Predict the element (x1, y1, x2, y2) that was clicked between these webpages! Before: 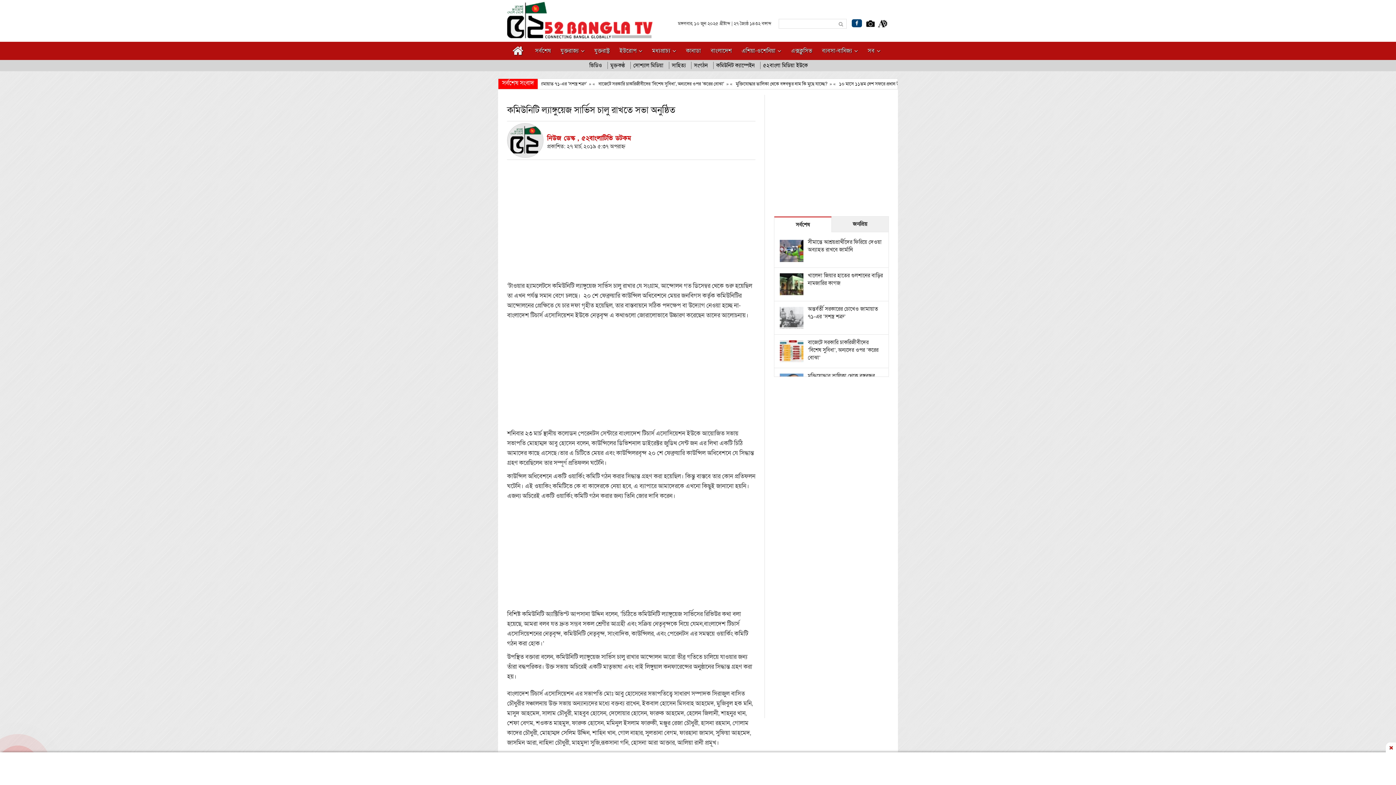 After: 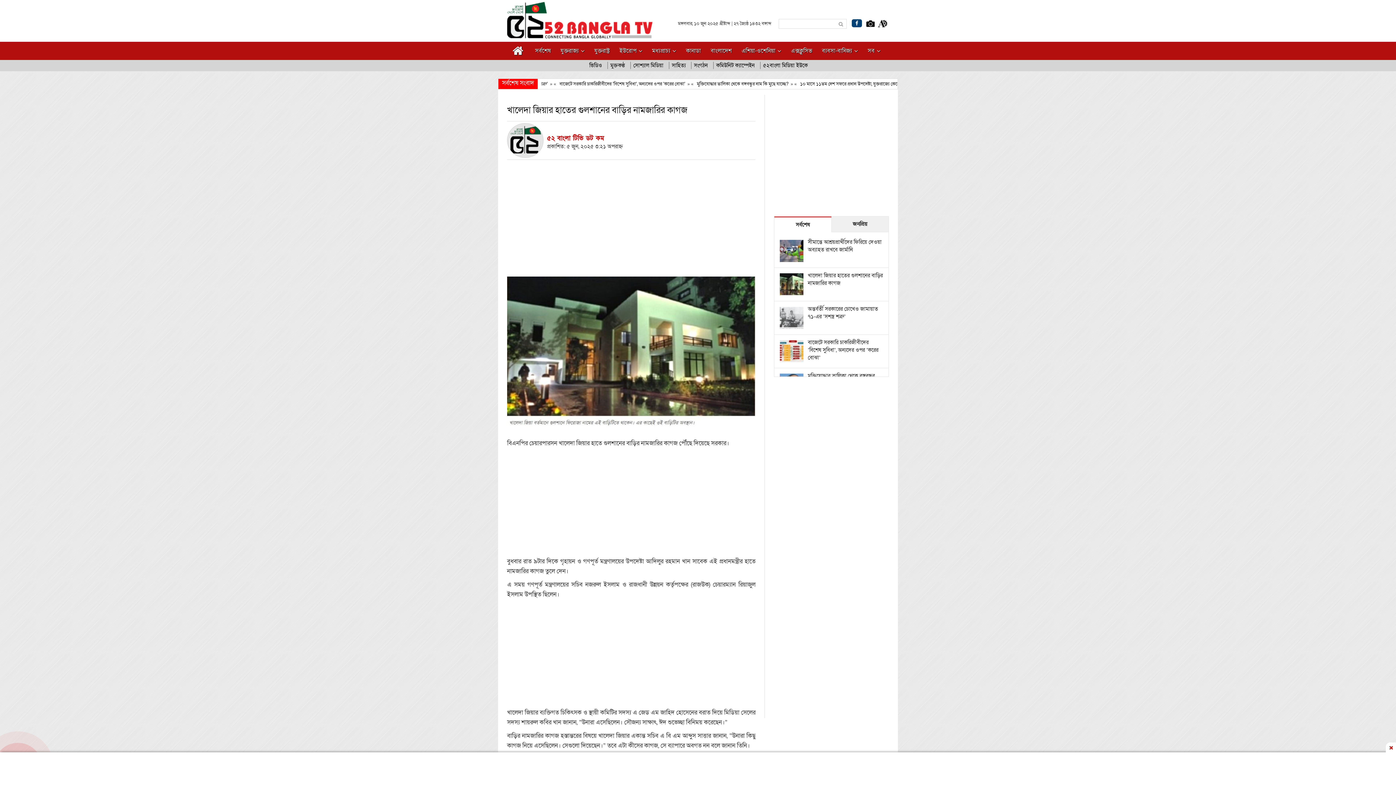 Action: bbox: (780, 289, 803, 296)